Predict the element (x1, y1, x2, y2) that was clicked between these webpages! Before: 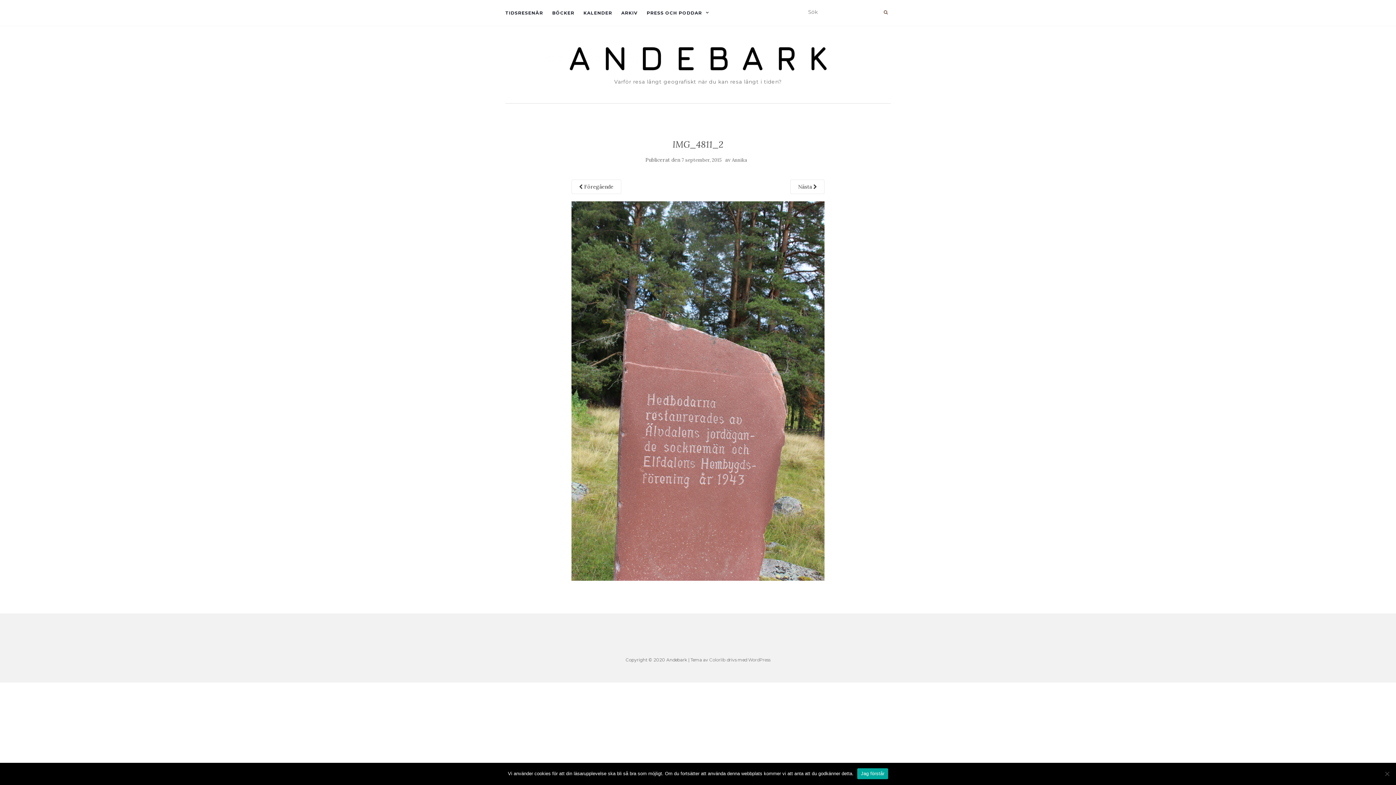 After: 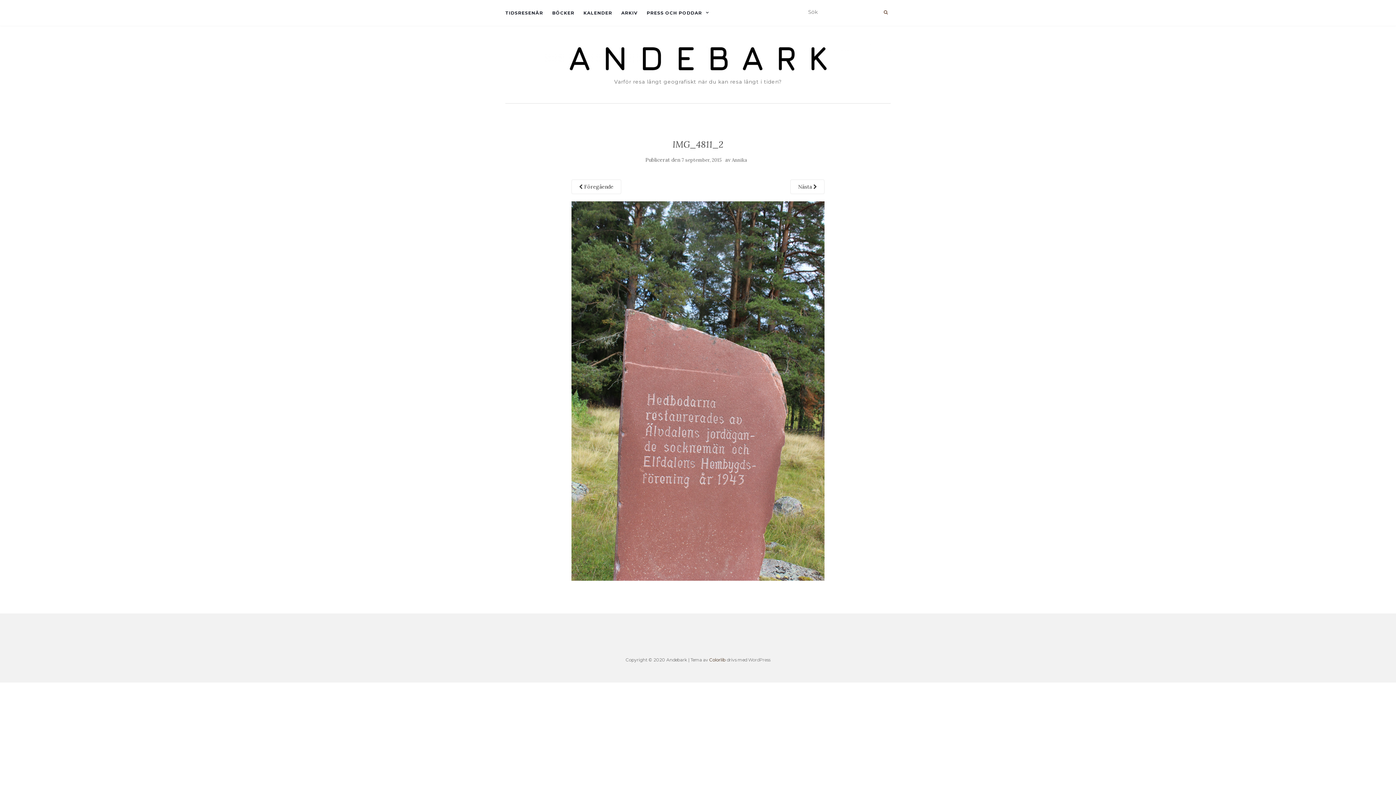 Action: label: Colorlib bbox: (709, 657, 725, 663)